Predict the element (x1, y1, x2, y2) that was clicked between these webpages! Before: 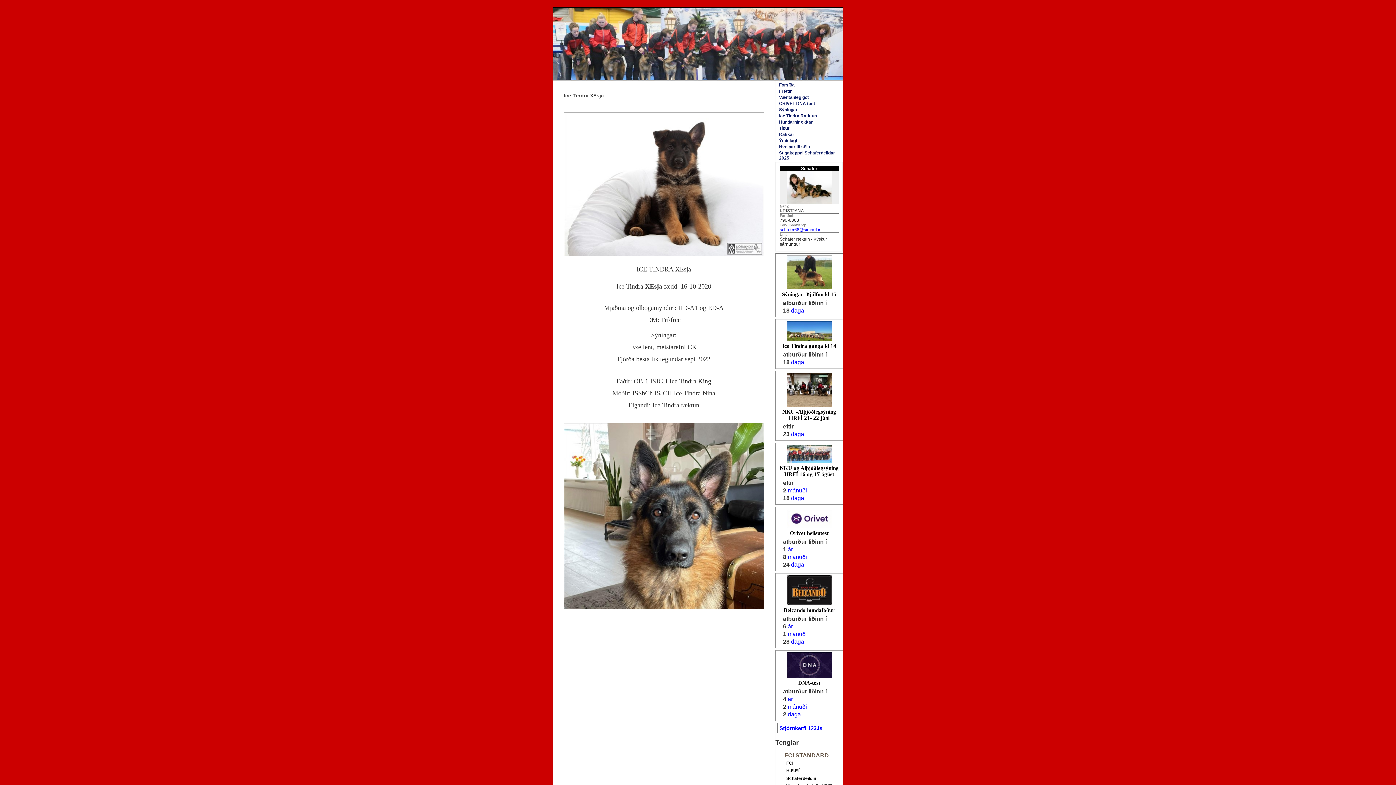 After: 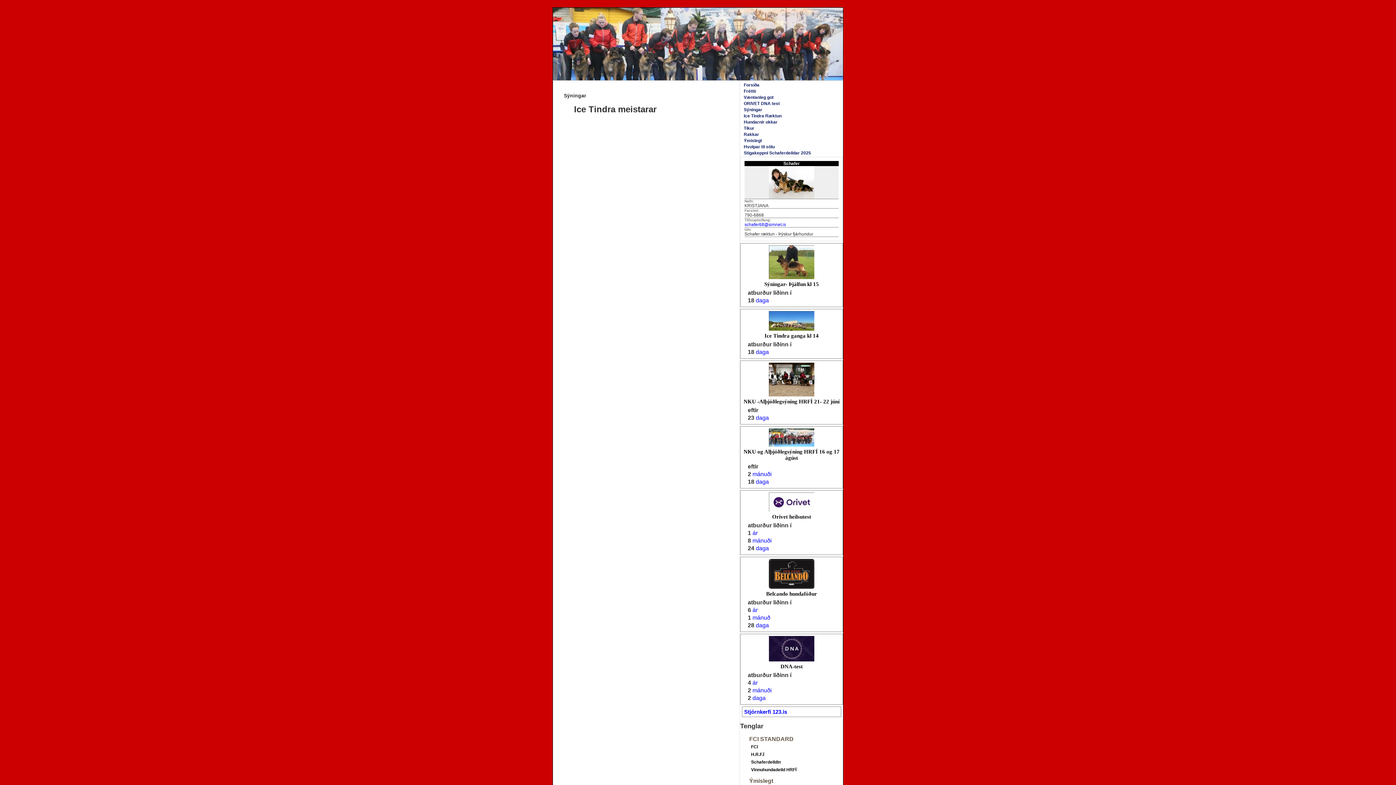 Action: label: Sýningar bbox: (779, 107, 797, 112)